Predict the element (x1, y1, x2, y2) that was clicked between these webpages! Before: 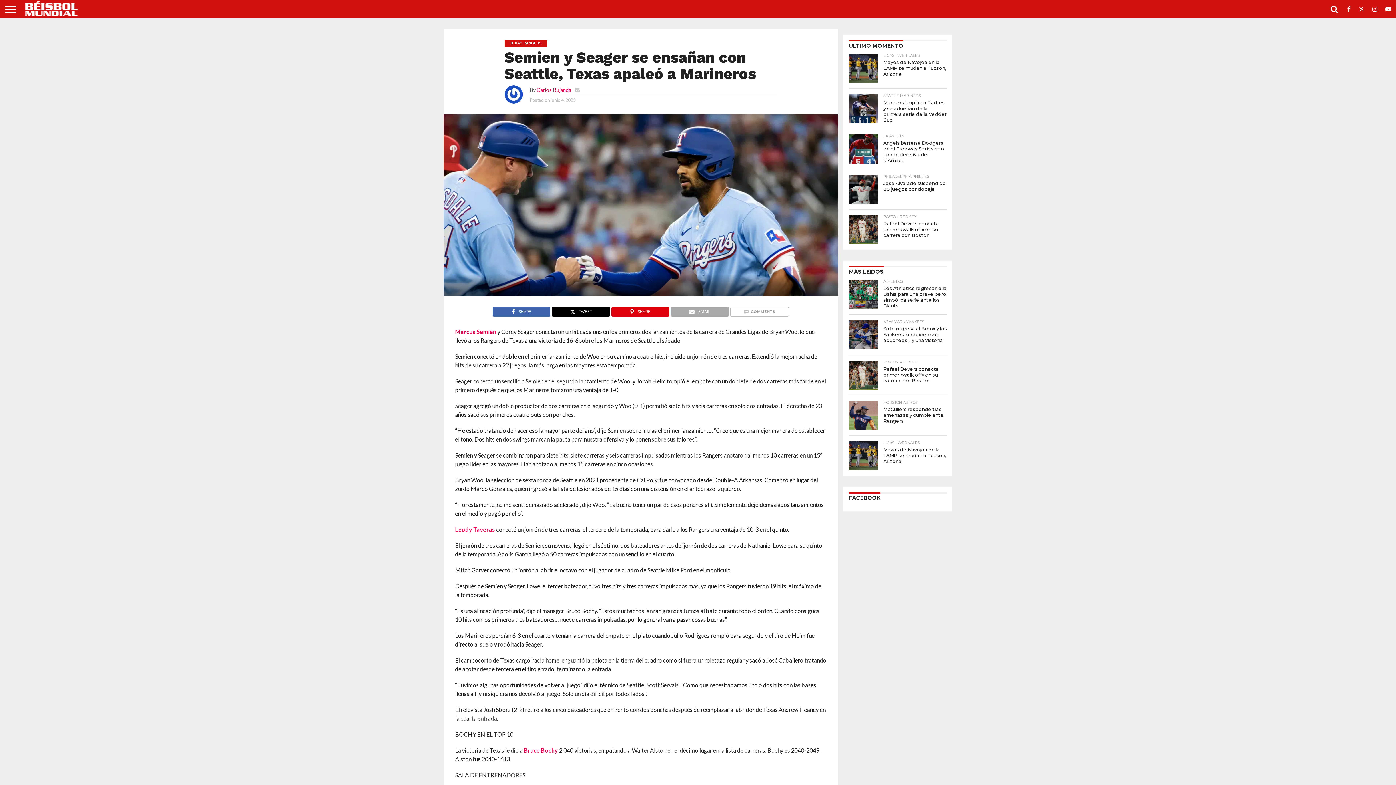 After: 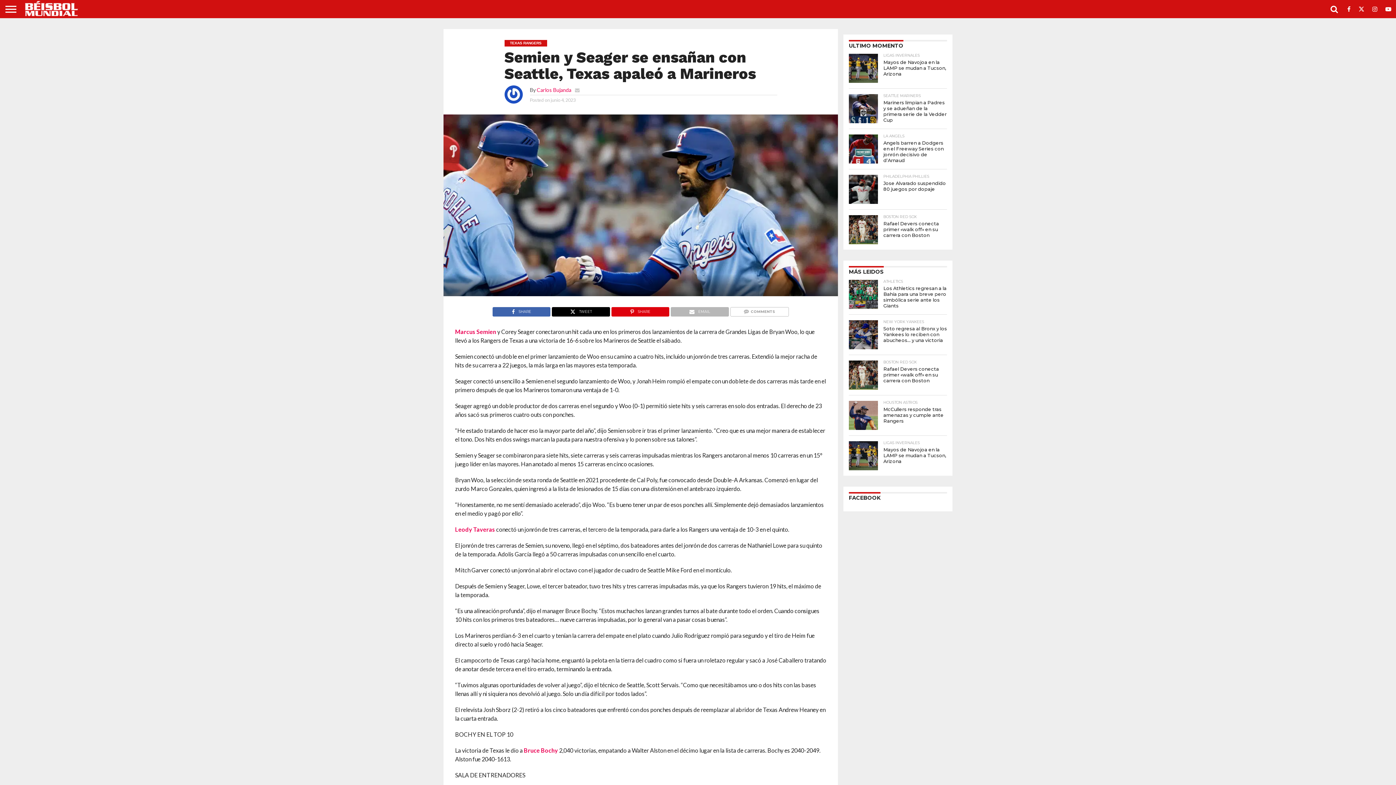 Action: bbox: (670, 306, 728, 313) label: EMAIL